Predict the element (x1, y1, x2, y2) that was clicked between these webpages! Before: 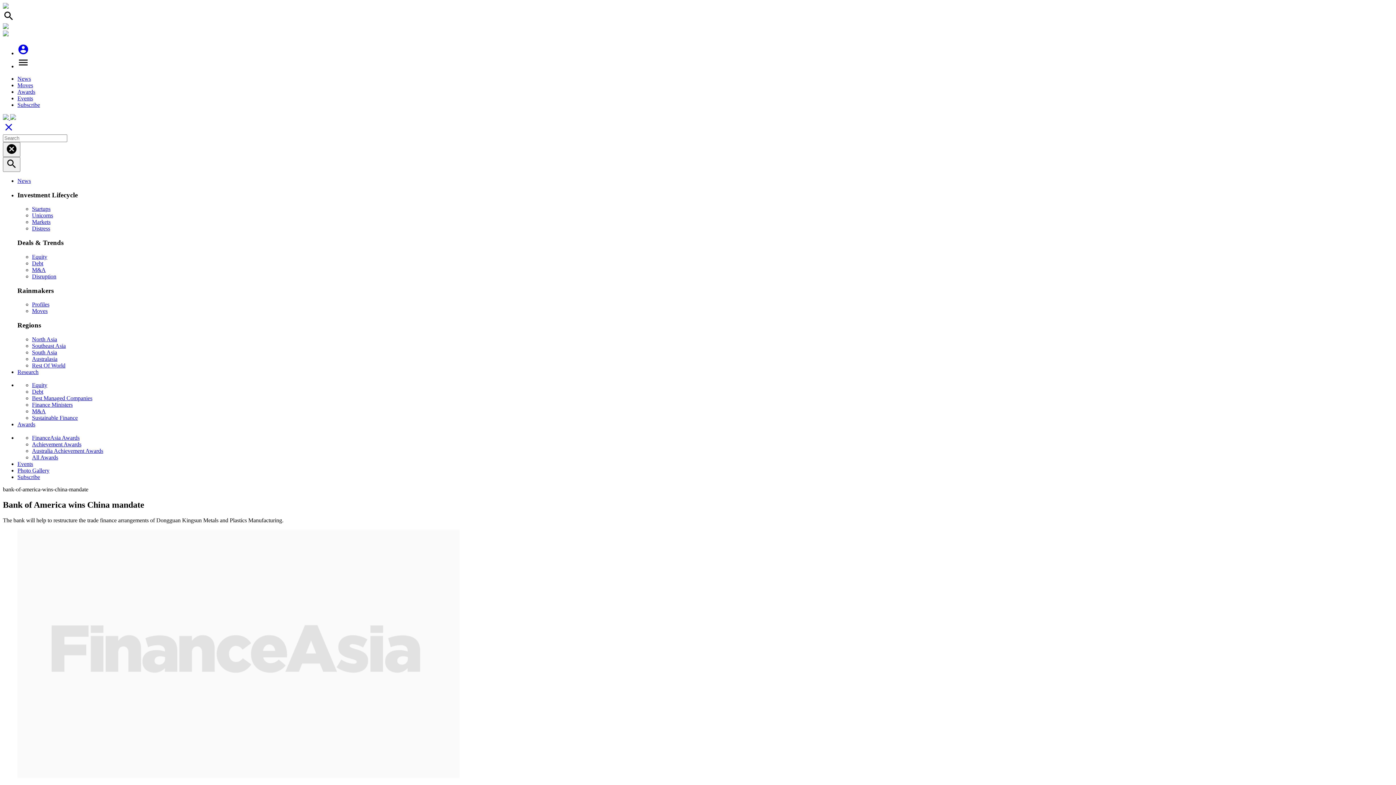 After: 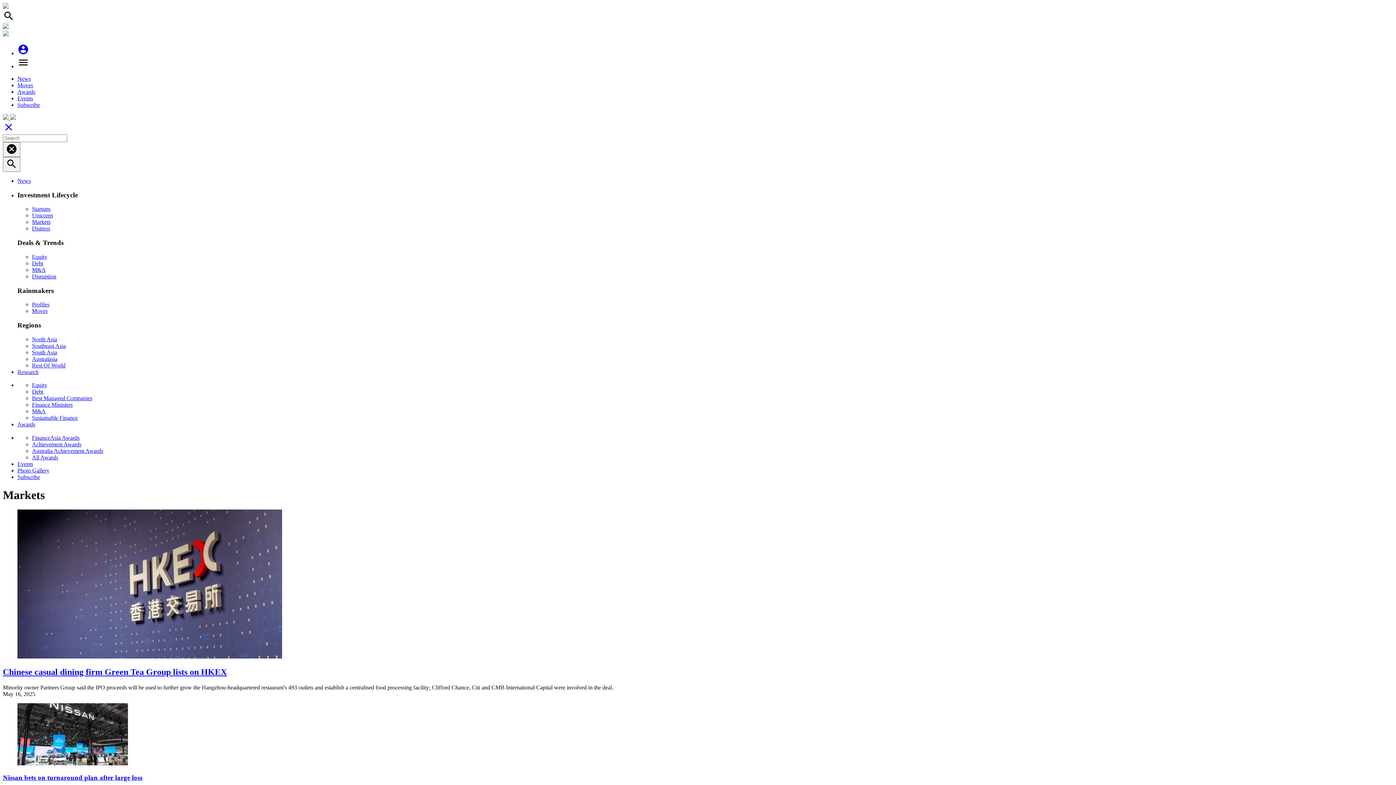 Action: bbox: (32, 219, 50, 225) label: Markets